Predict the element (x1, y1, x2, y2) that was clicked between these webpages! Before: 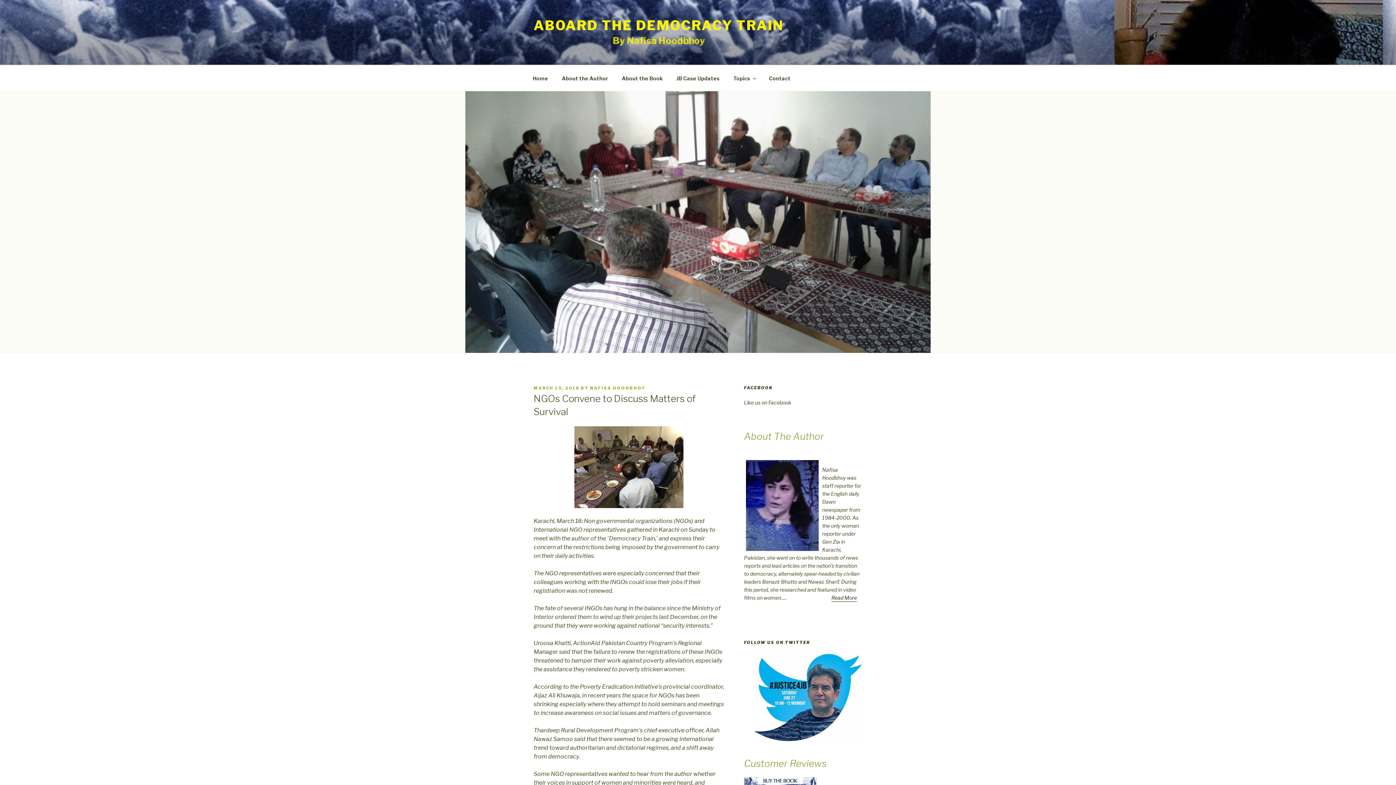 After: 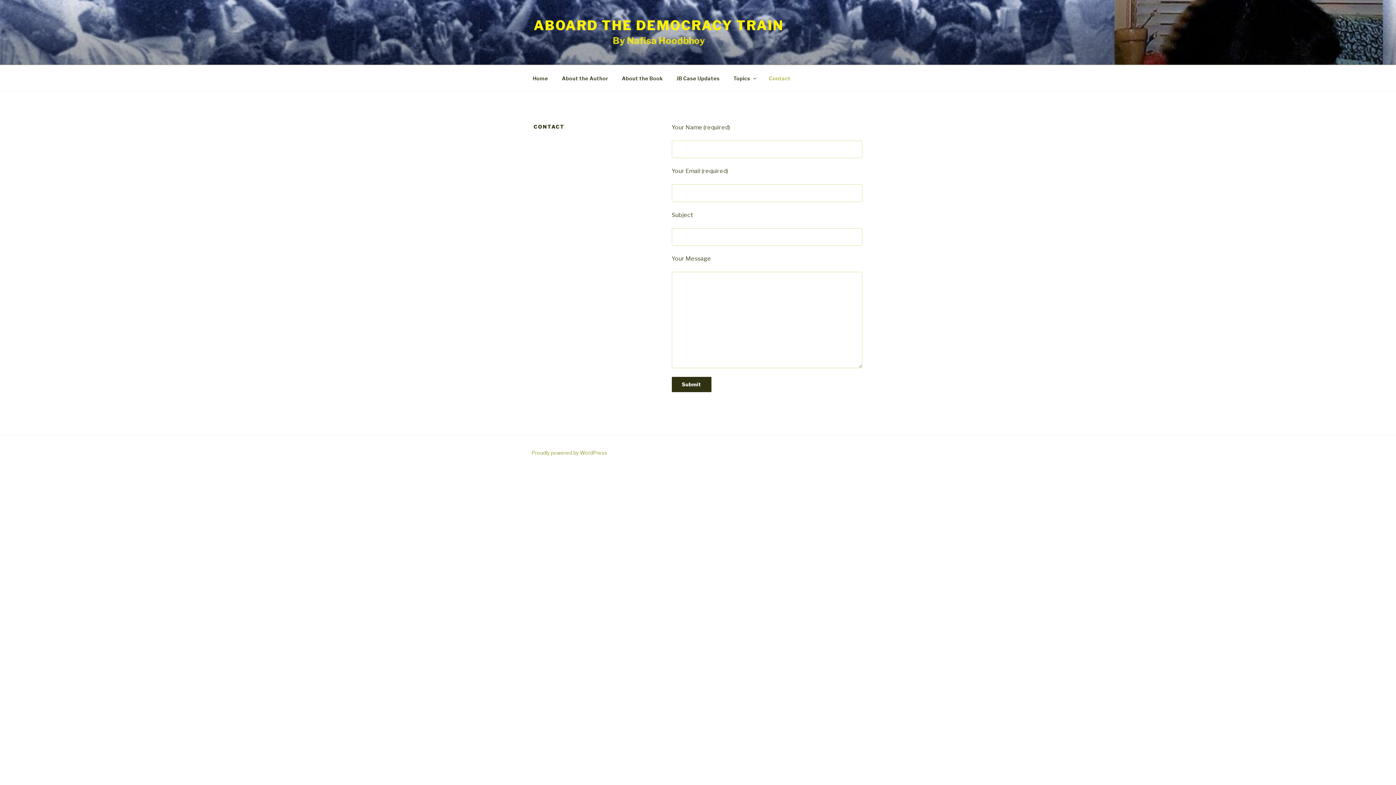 Action: bbox: (762, 69, 797, 87) label: Contact